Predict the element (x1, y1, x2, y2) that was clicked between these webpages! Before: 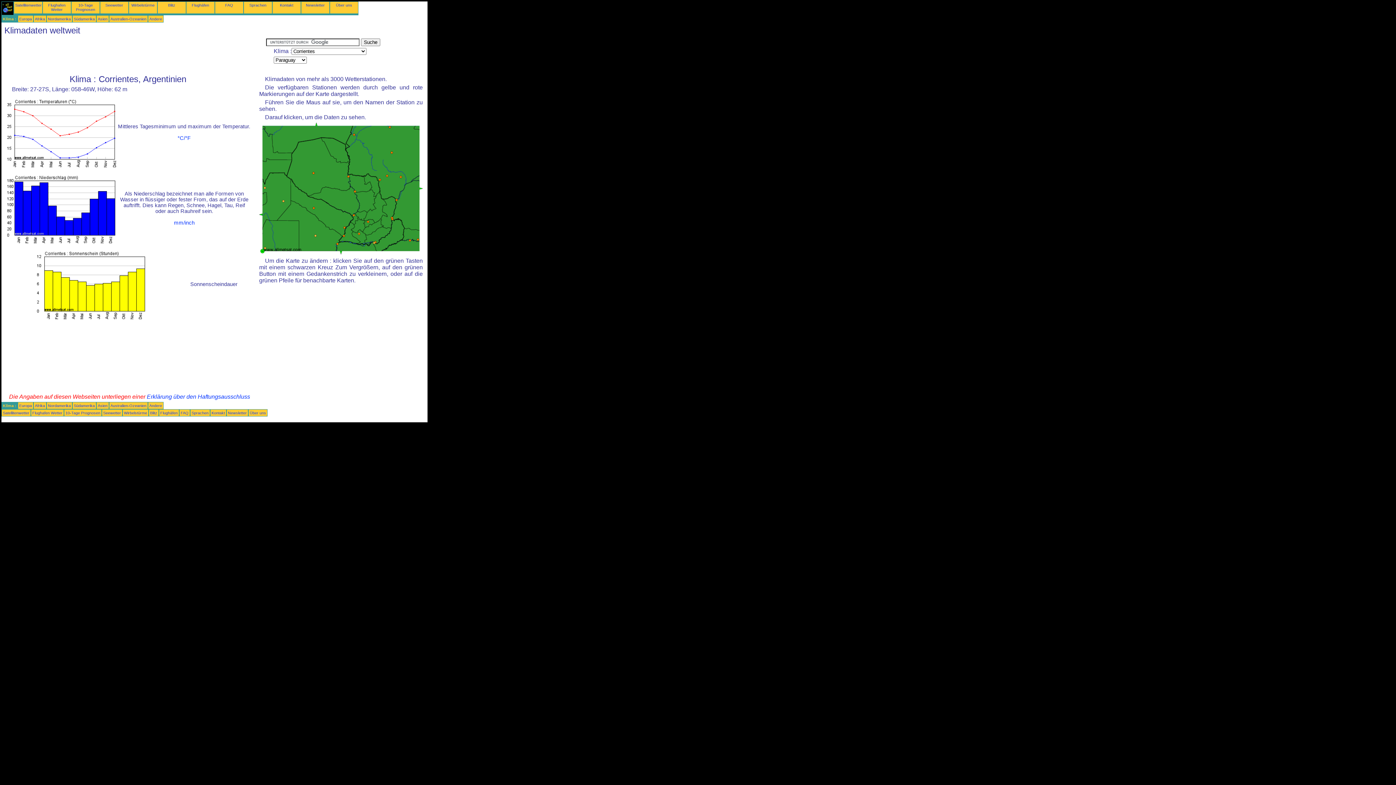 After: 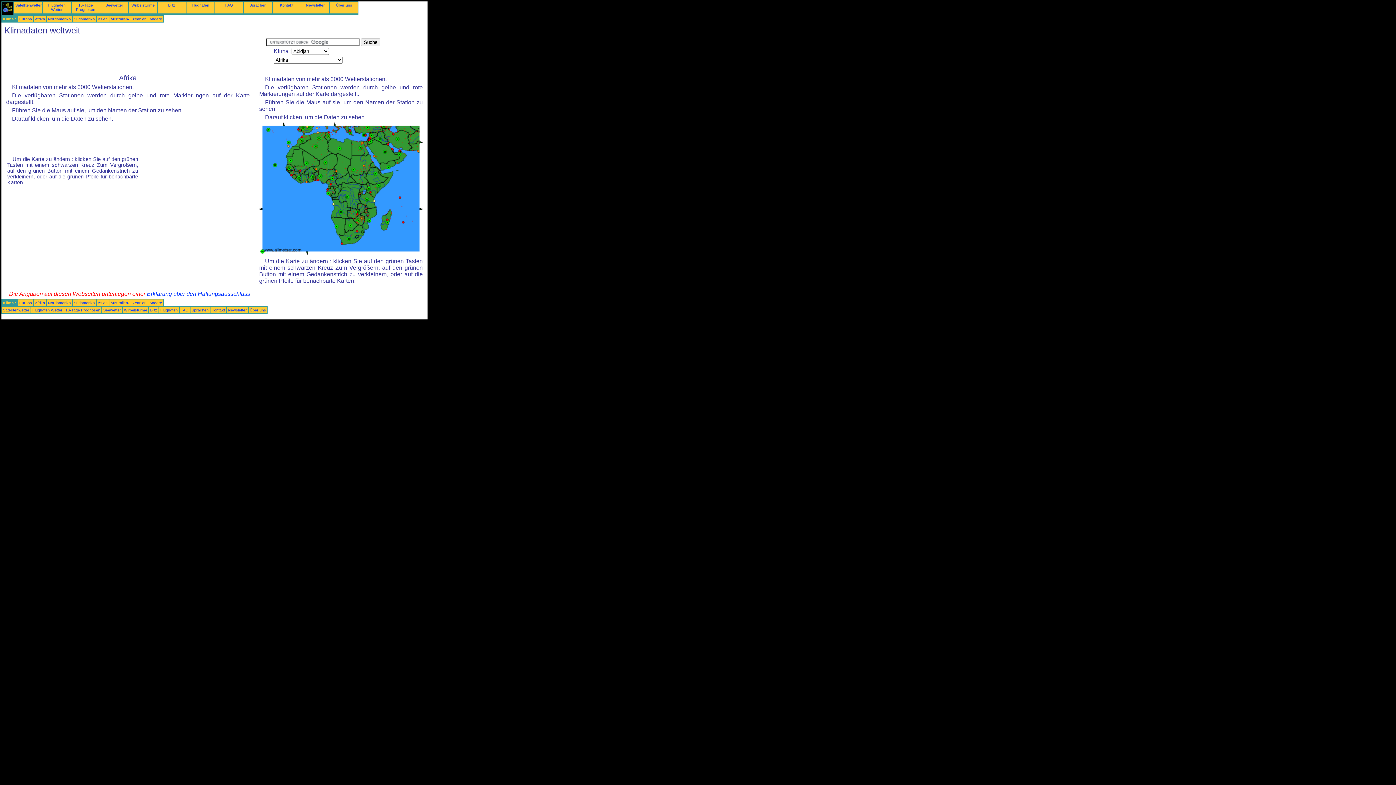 Action: label: Afrika bbox: (34, 16, 45, 21)